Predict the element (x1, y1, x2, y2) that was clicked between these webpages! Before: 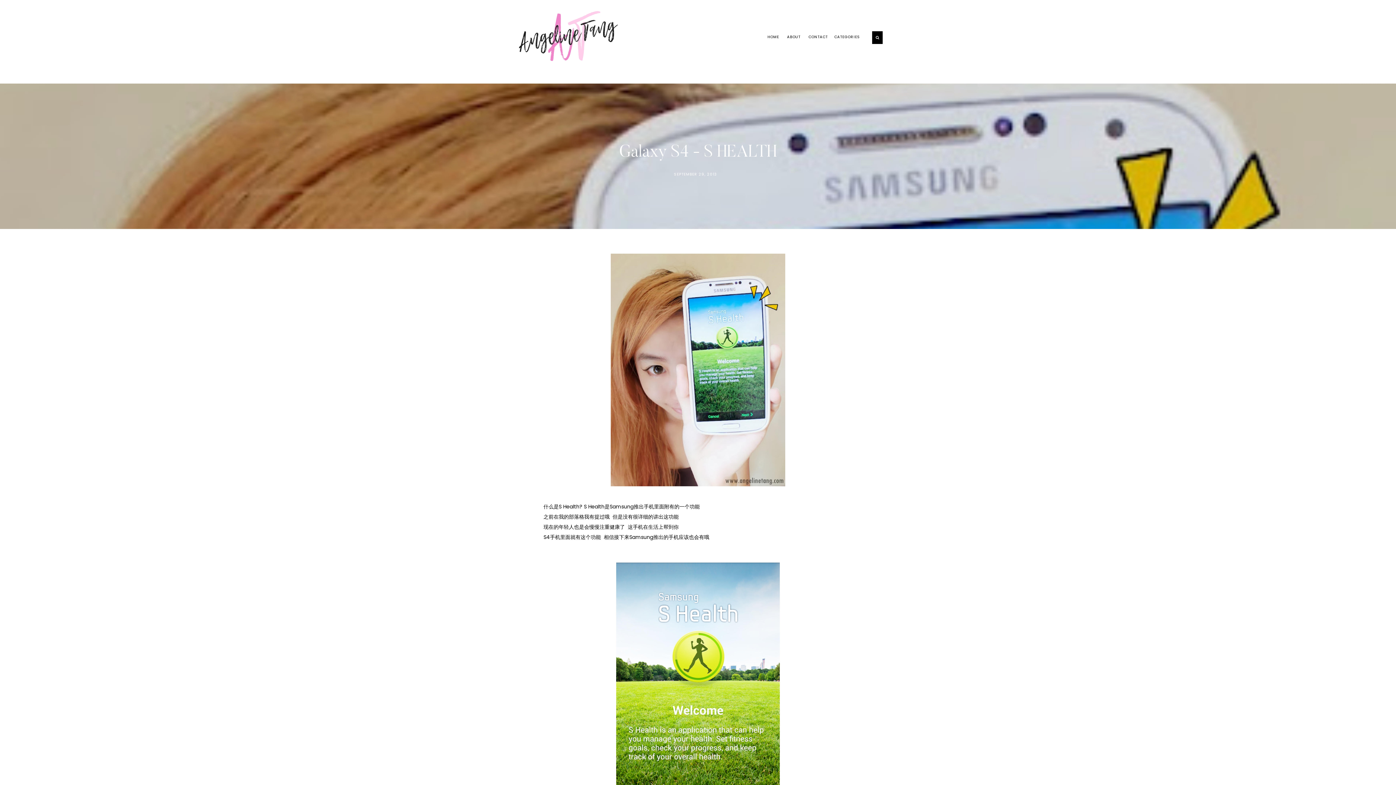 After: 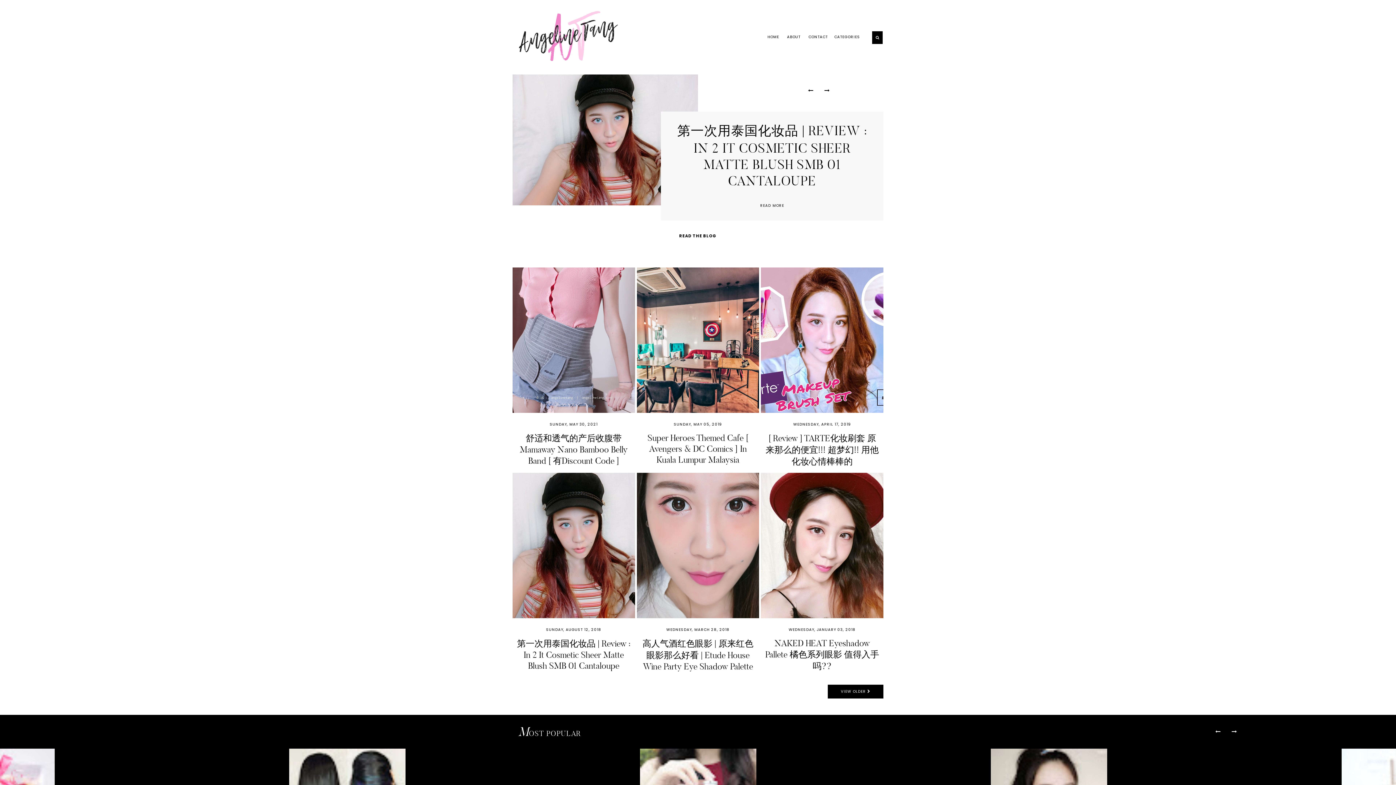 Action: bbox: (513, 4, 624, 68)